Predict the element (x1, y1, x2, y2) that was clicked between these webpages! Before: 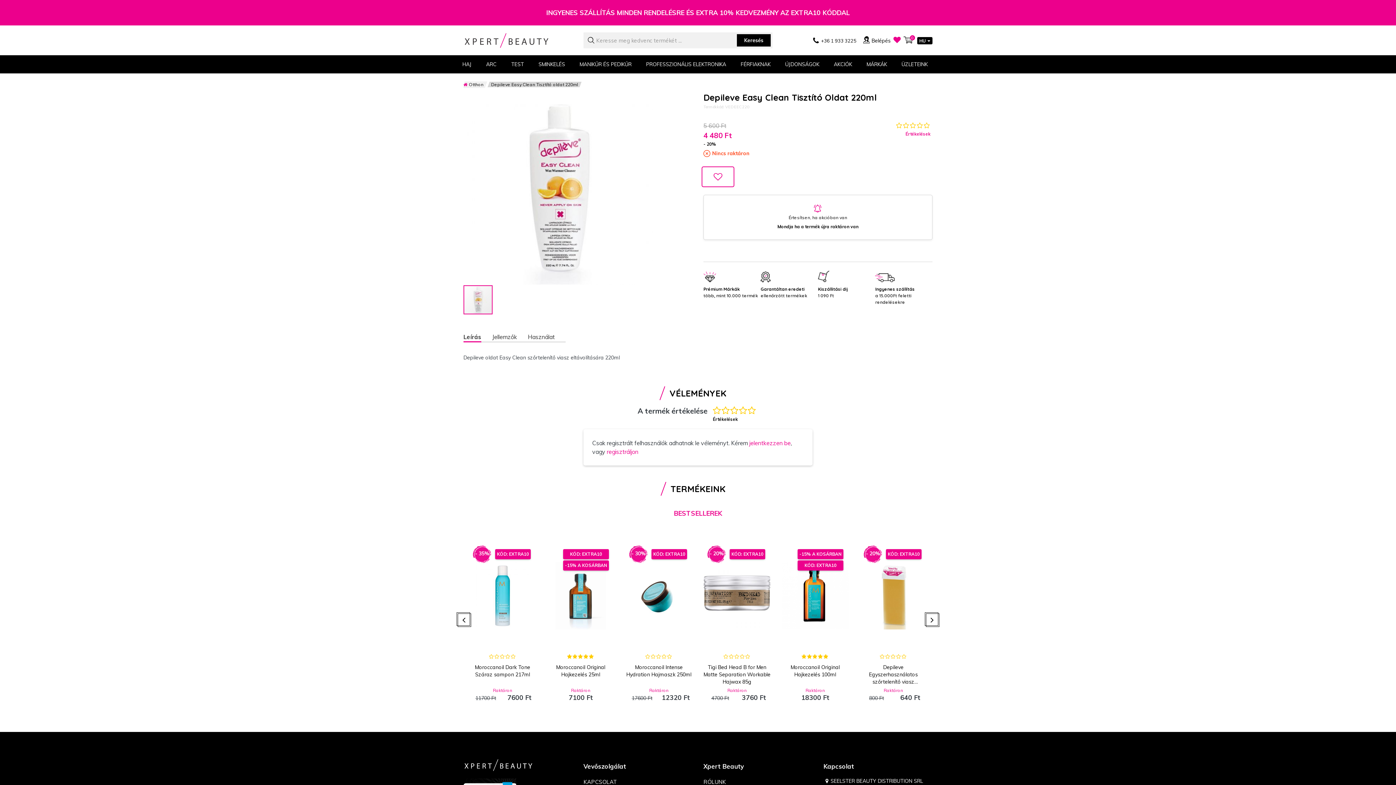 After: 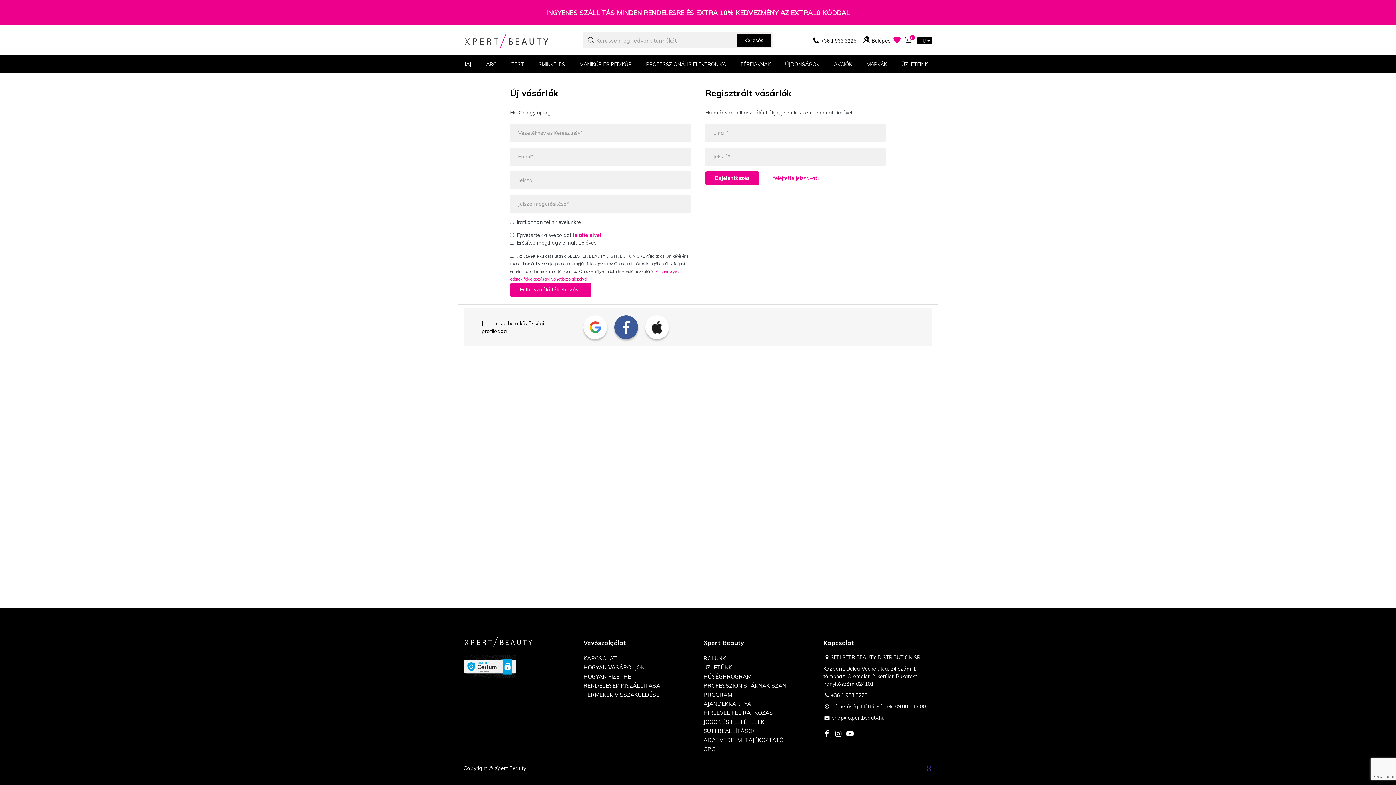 Action: bbox: (701, 166, 734, 187)